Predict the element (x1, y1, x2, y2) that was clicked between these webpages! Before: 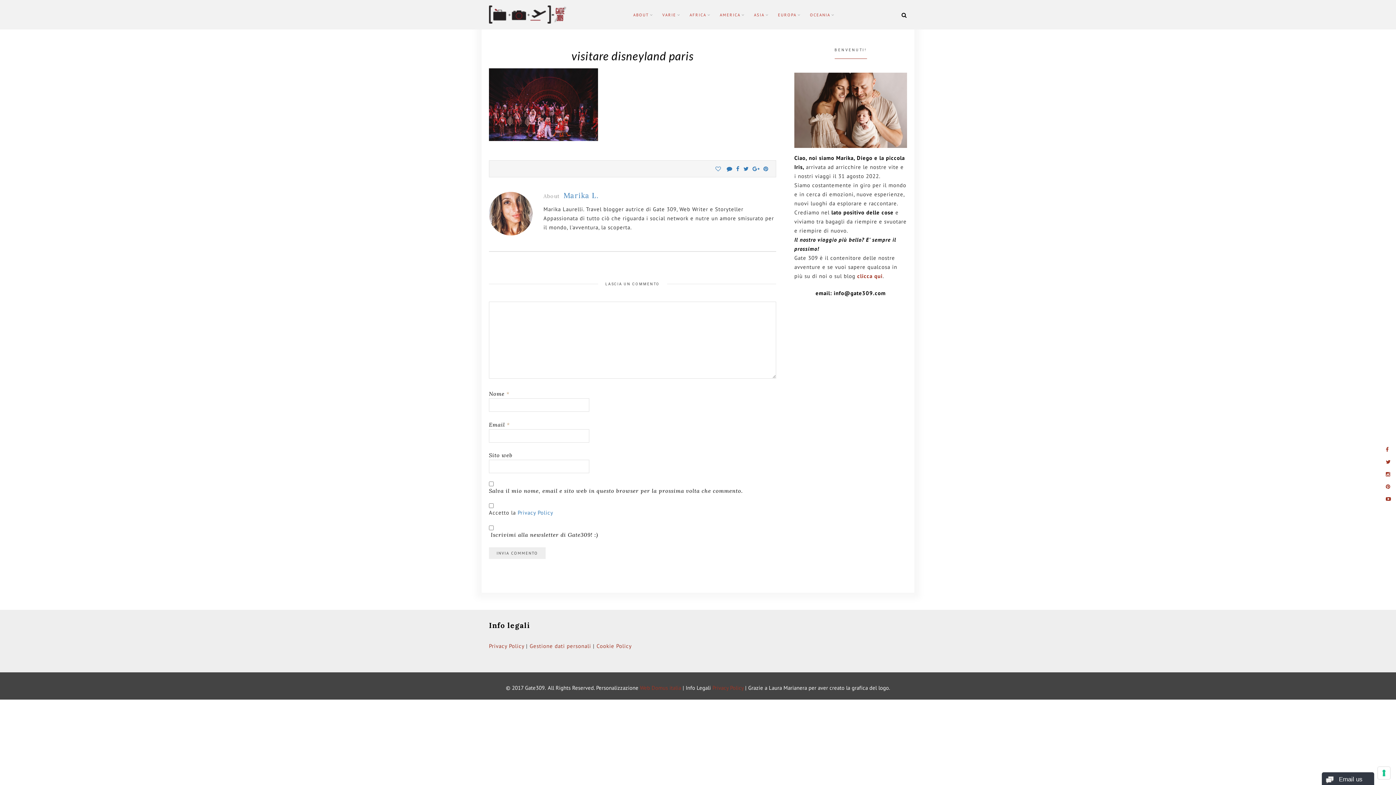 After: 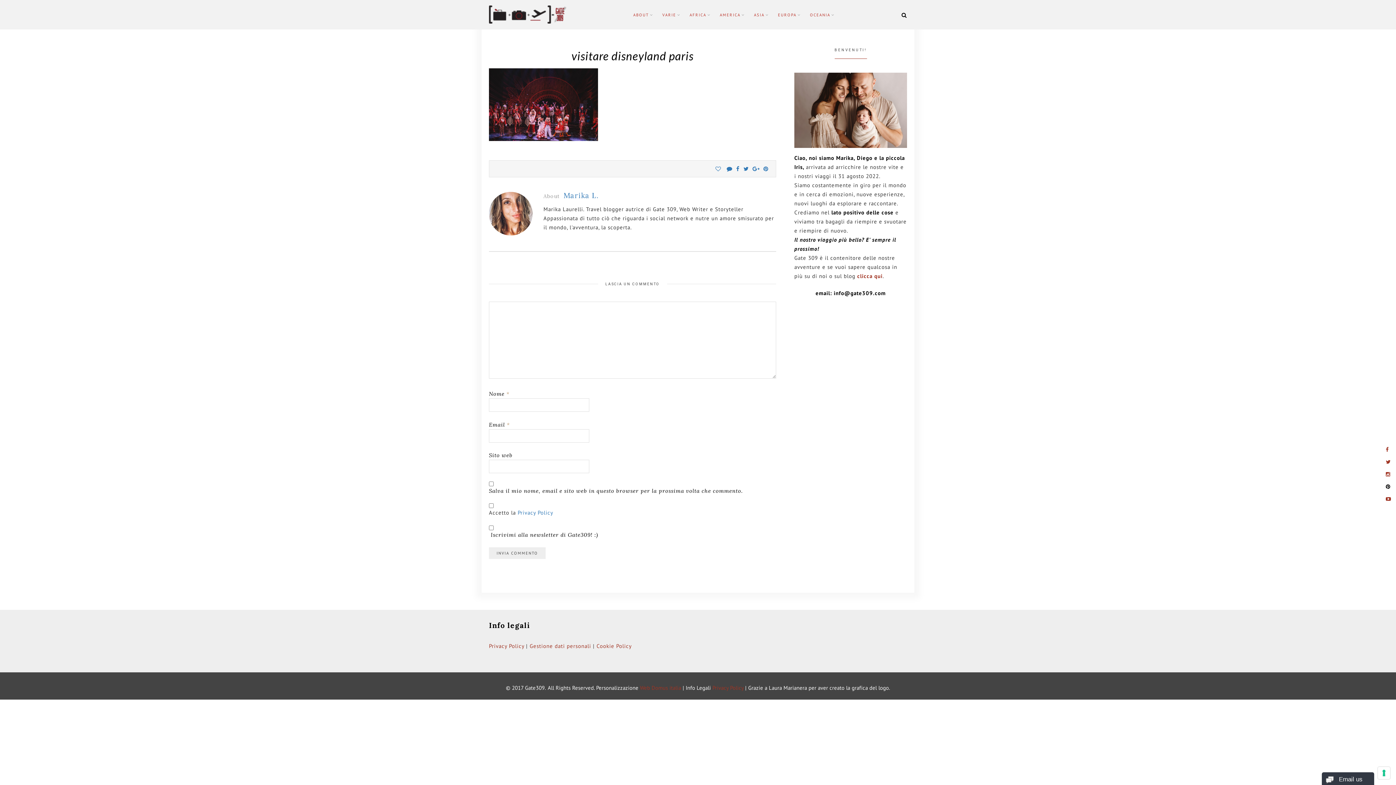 Action: bbox: (1384, 480, 1395, 492)